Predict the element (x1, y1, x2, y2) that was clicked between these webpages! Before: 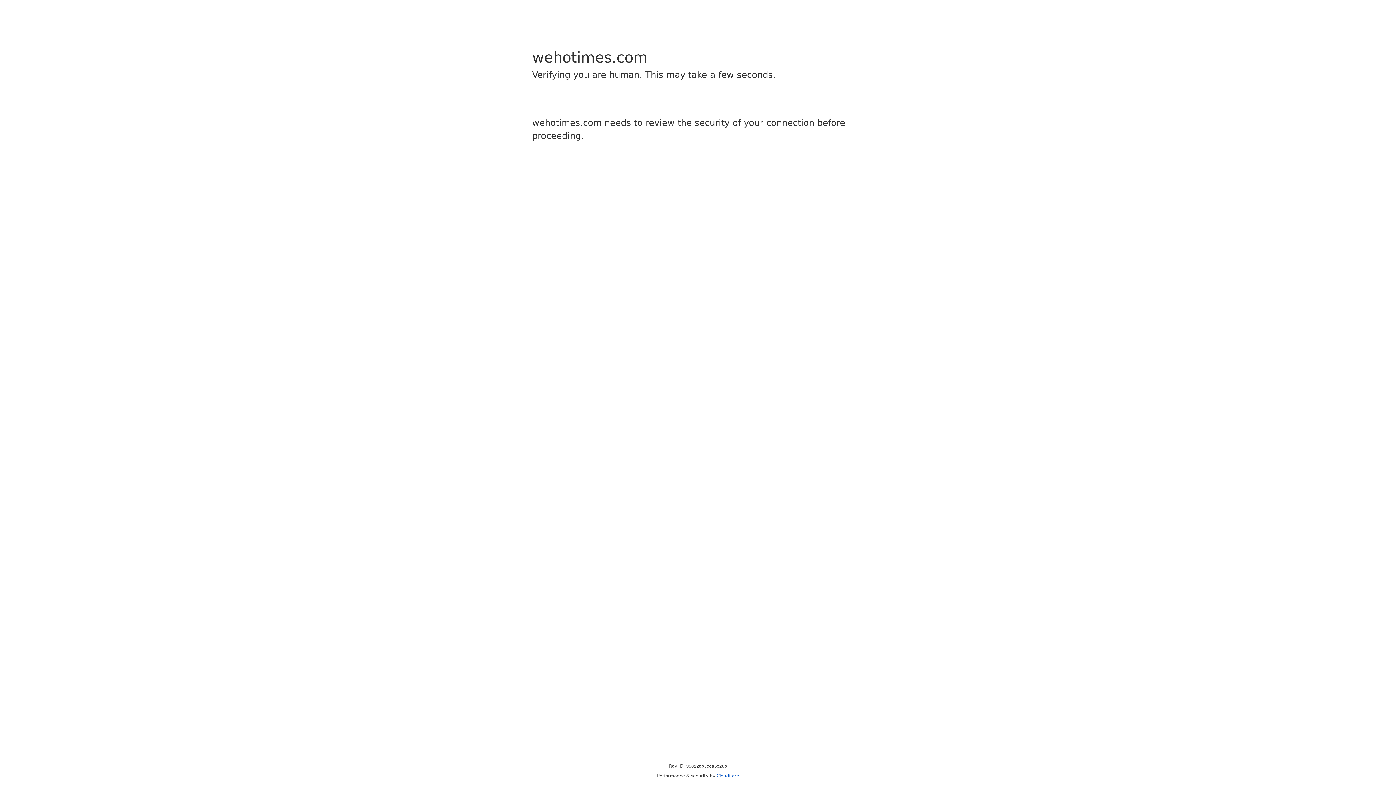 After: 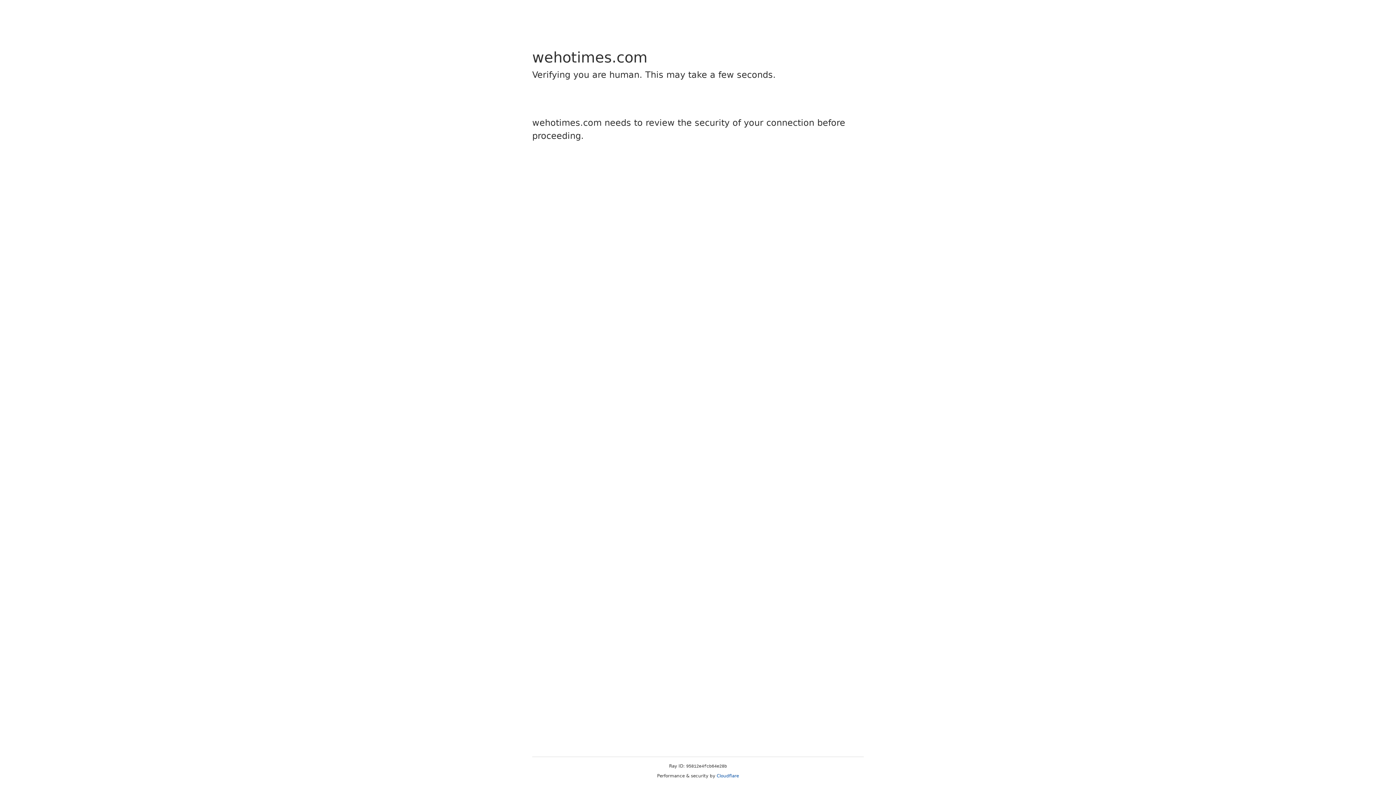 Action: bbox: (716, 773, 739, 778) label: Cloudflare